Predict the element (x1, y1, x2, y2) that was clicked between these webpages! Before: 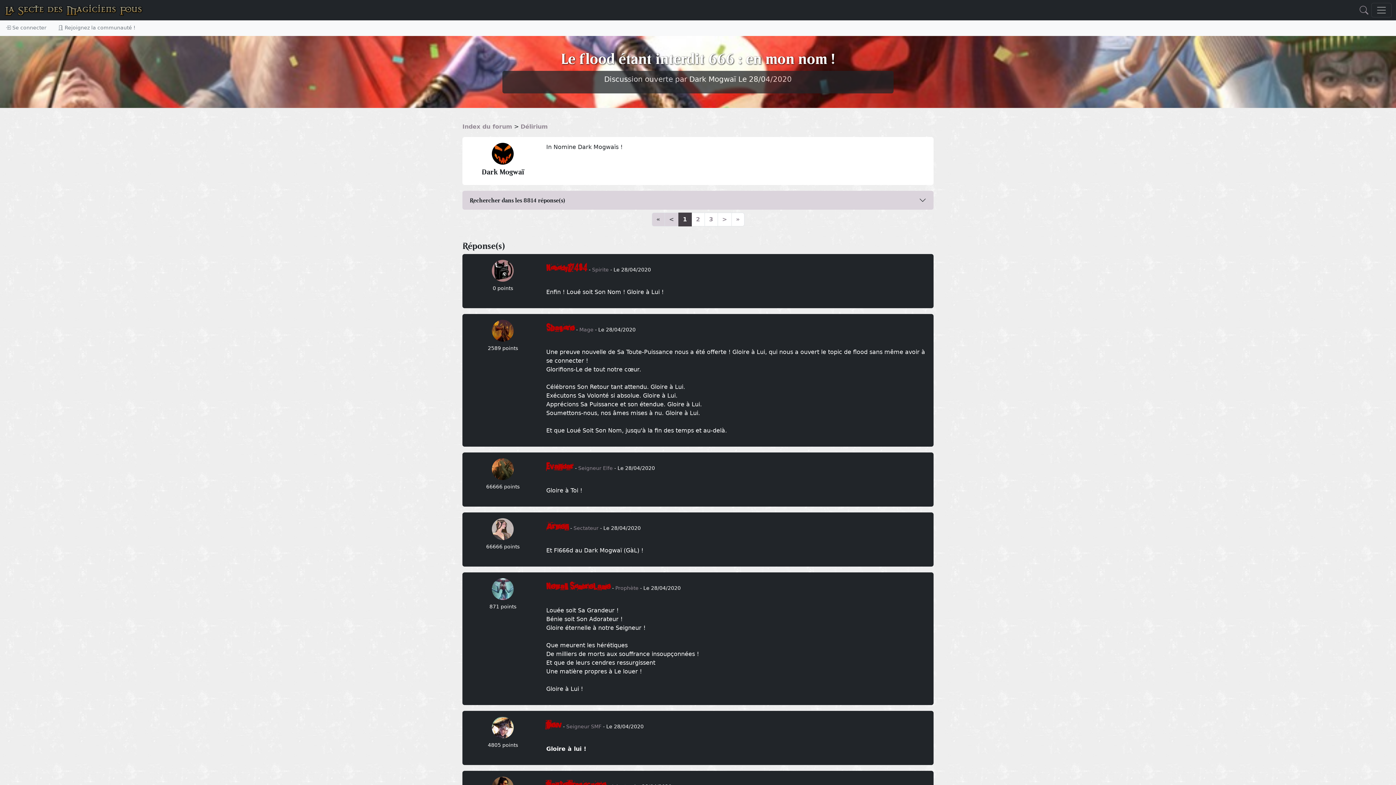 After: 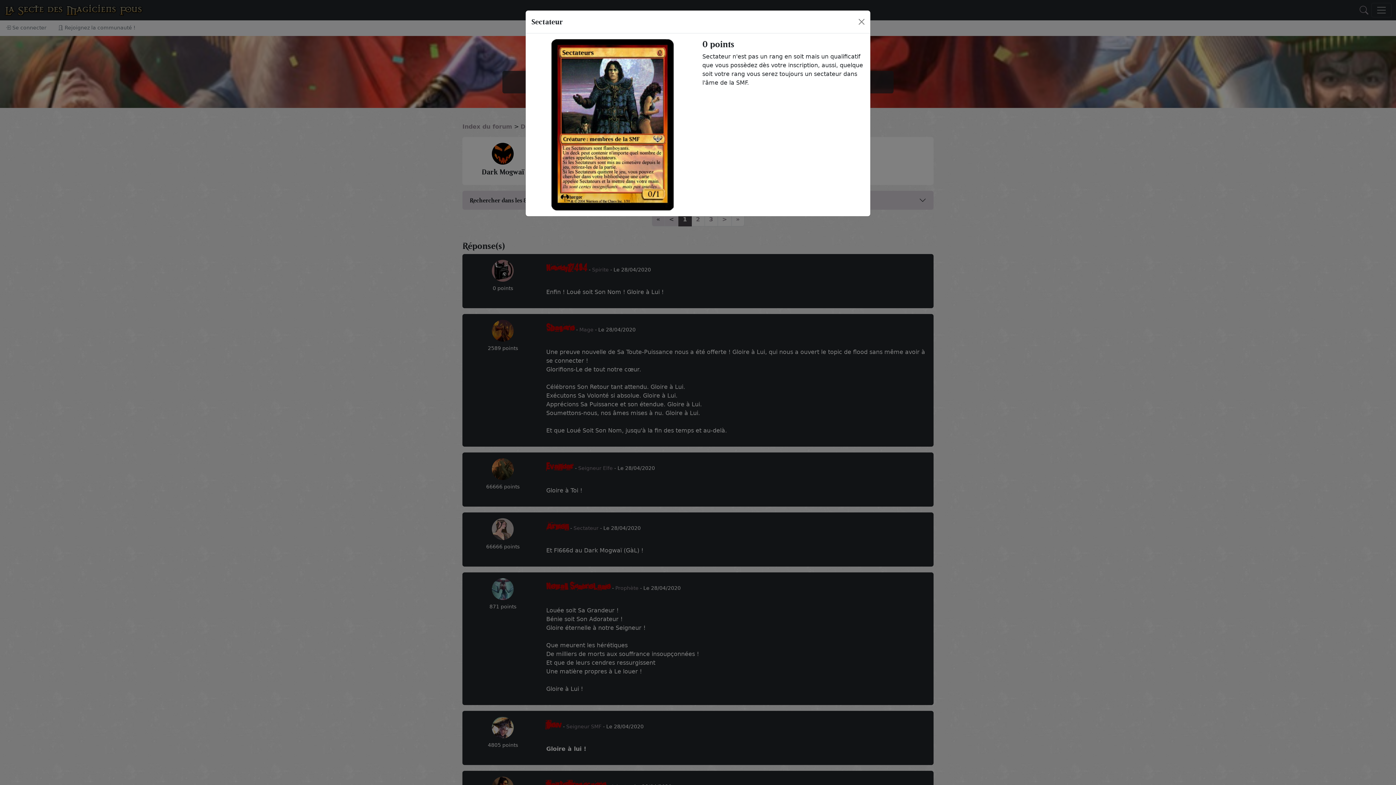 Action: bbox: (573, 525, 598, 531) label: Sectateur